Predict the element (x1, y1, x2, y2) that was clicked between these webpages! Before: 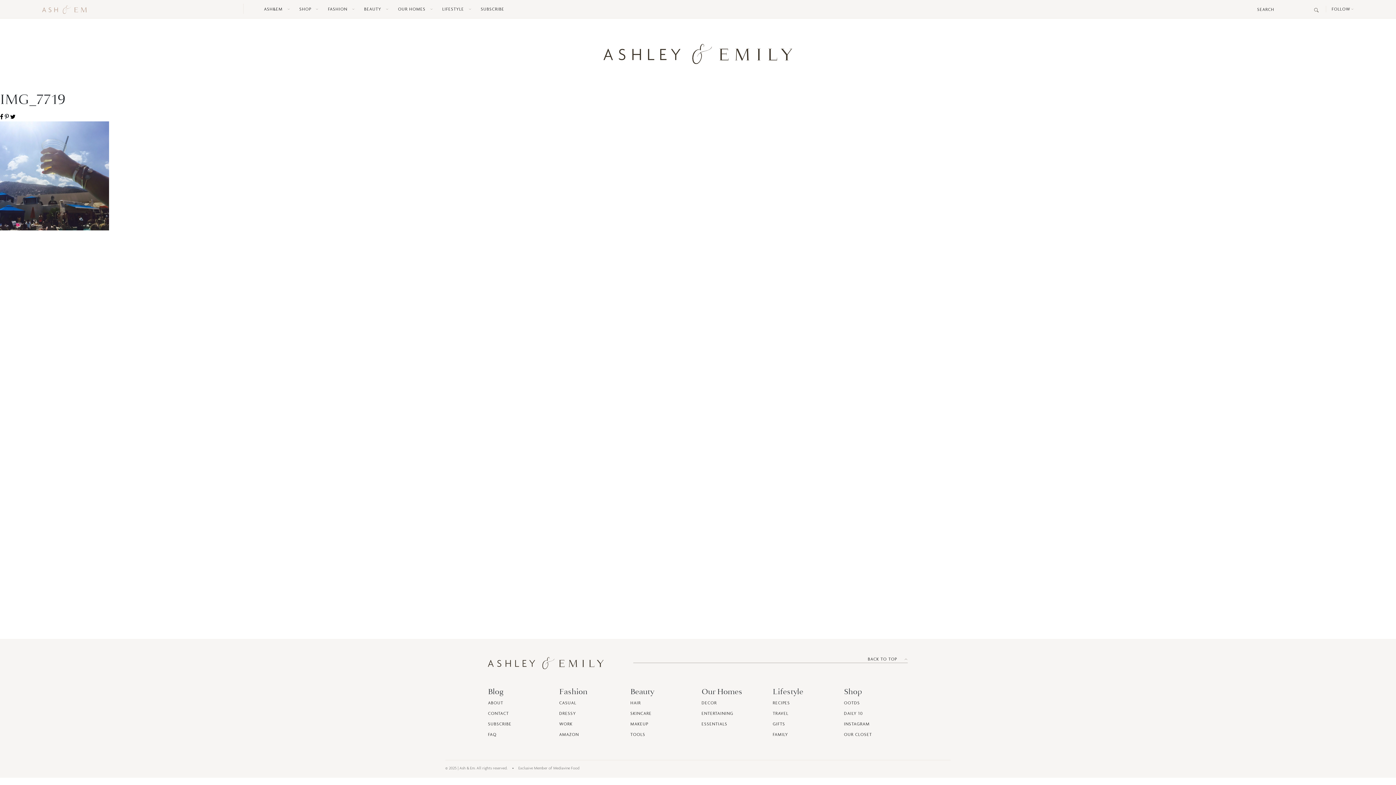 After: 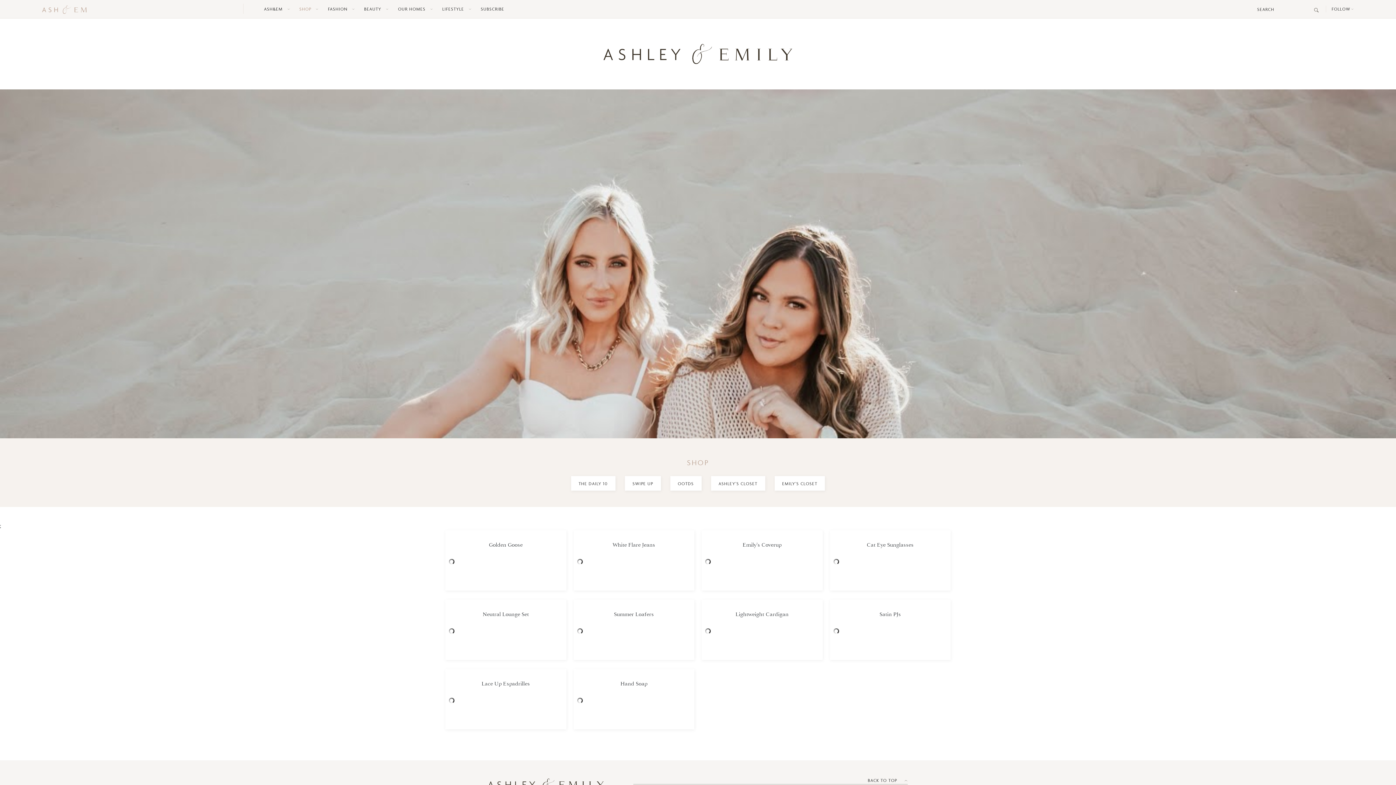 Action: label: SHOP bbox: (297, 3, 318, 14)